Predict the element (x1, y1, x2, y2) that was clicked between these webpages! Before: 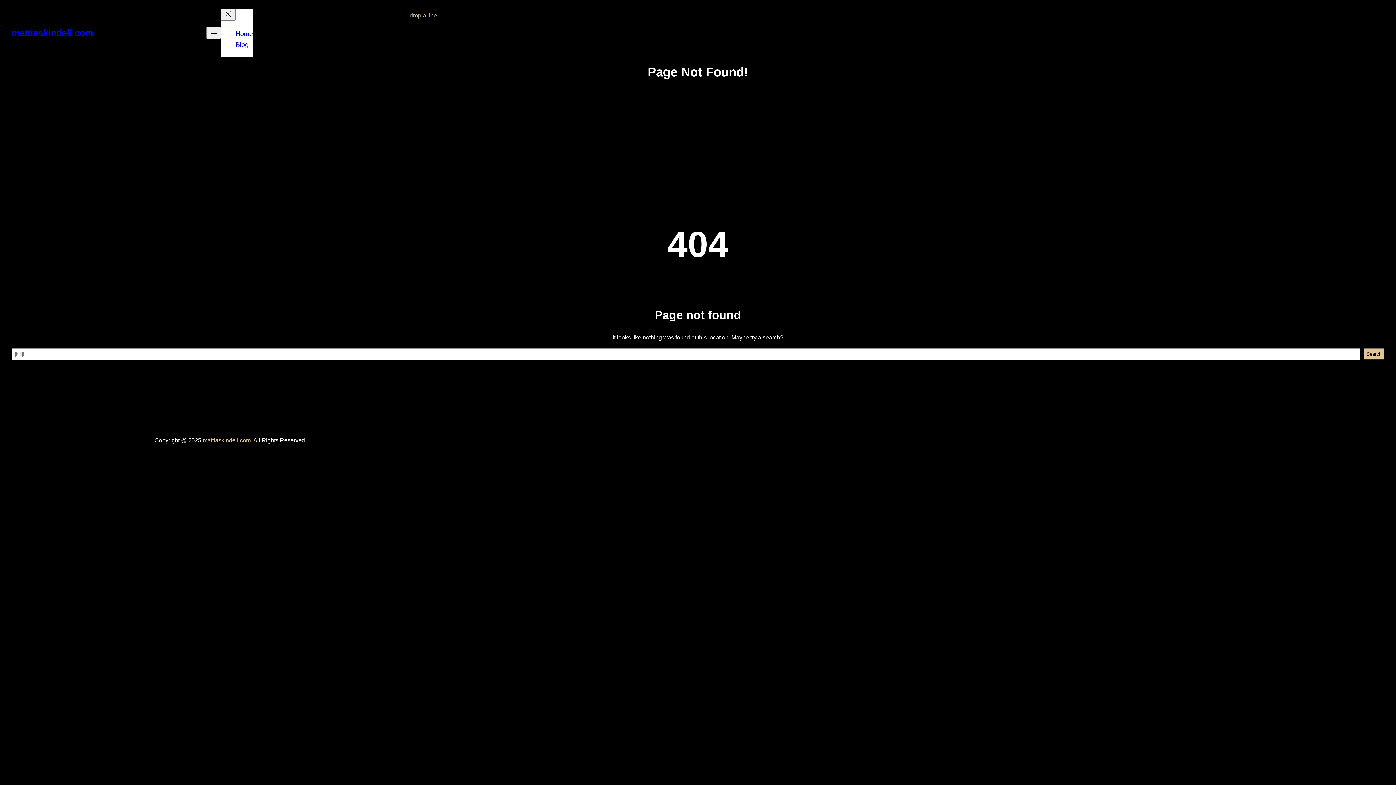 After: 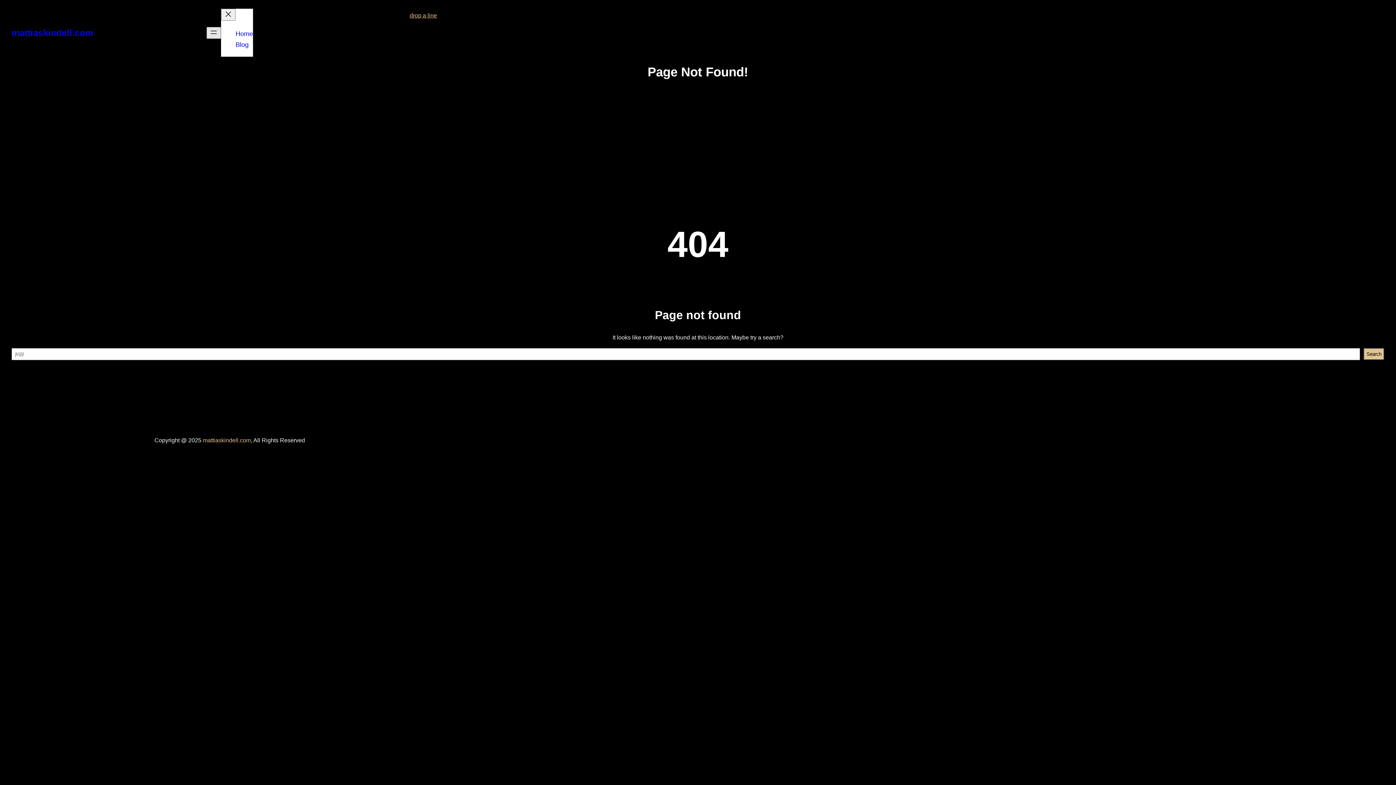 Action: bbox: (206, 26, 221, 38) label: Open menu